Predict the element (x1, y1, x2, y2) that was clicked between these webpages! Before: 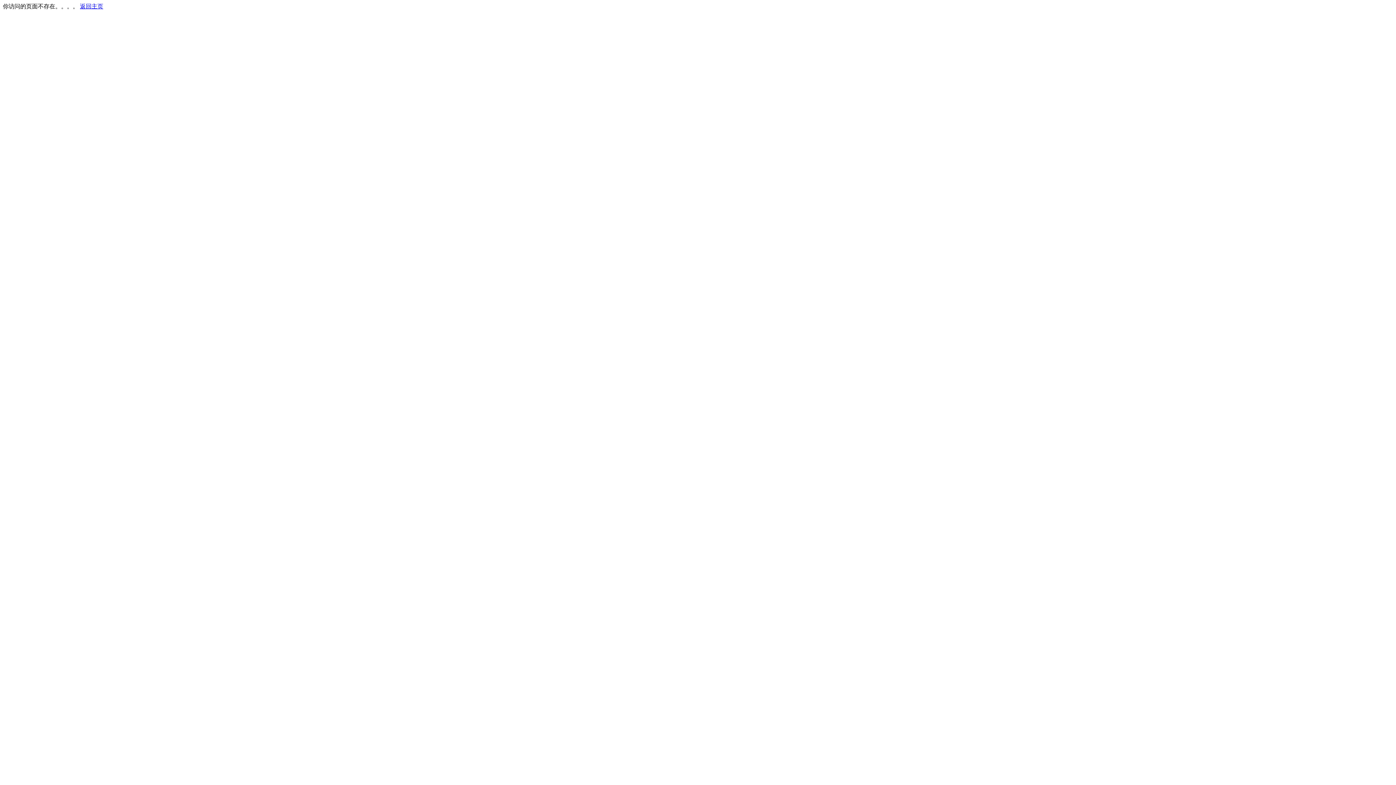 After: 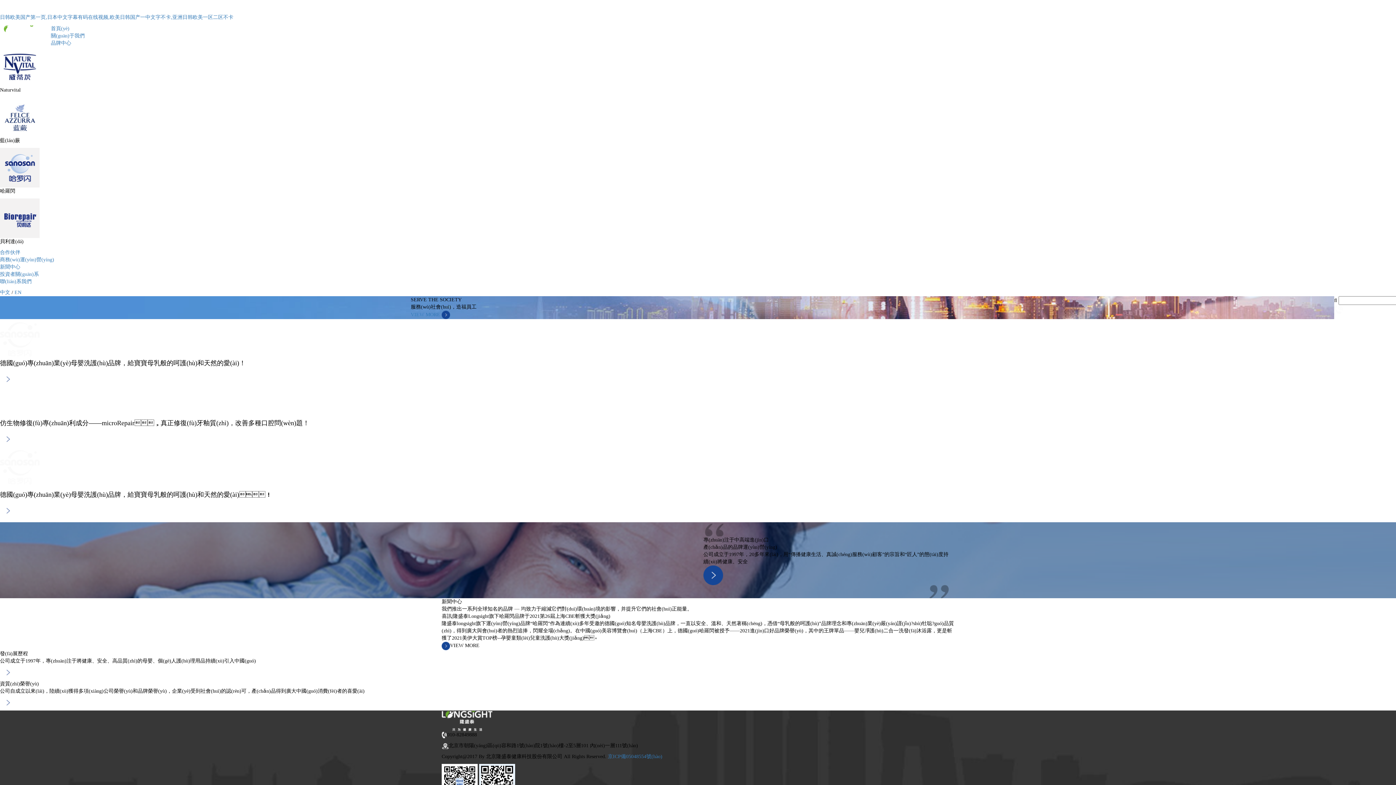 Action: label: 返回主页 bbox: (80, 3, 103, 9)